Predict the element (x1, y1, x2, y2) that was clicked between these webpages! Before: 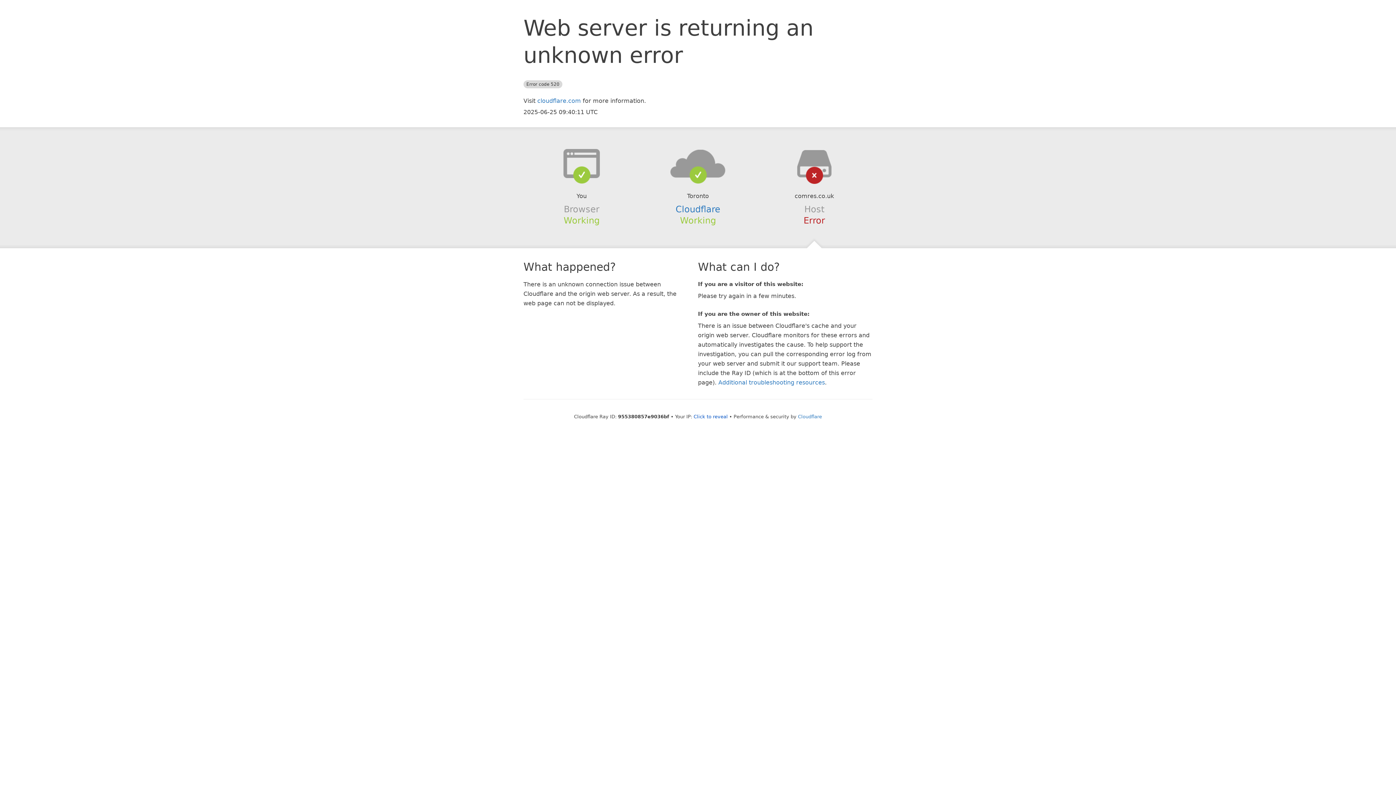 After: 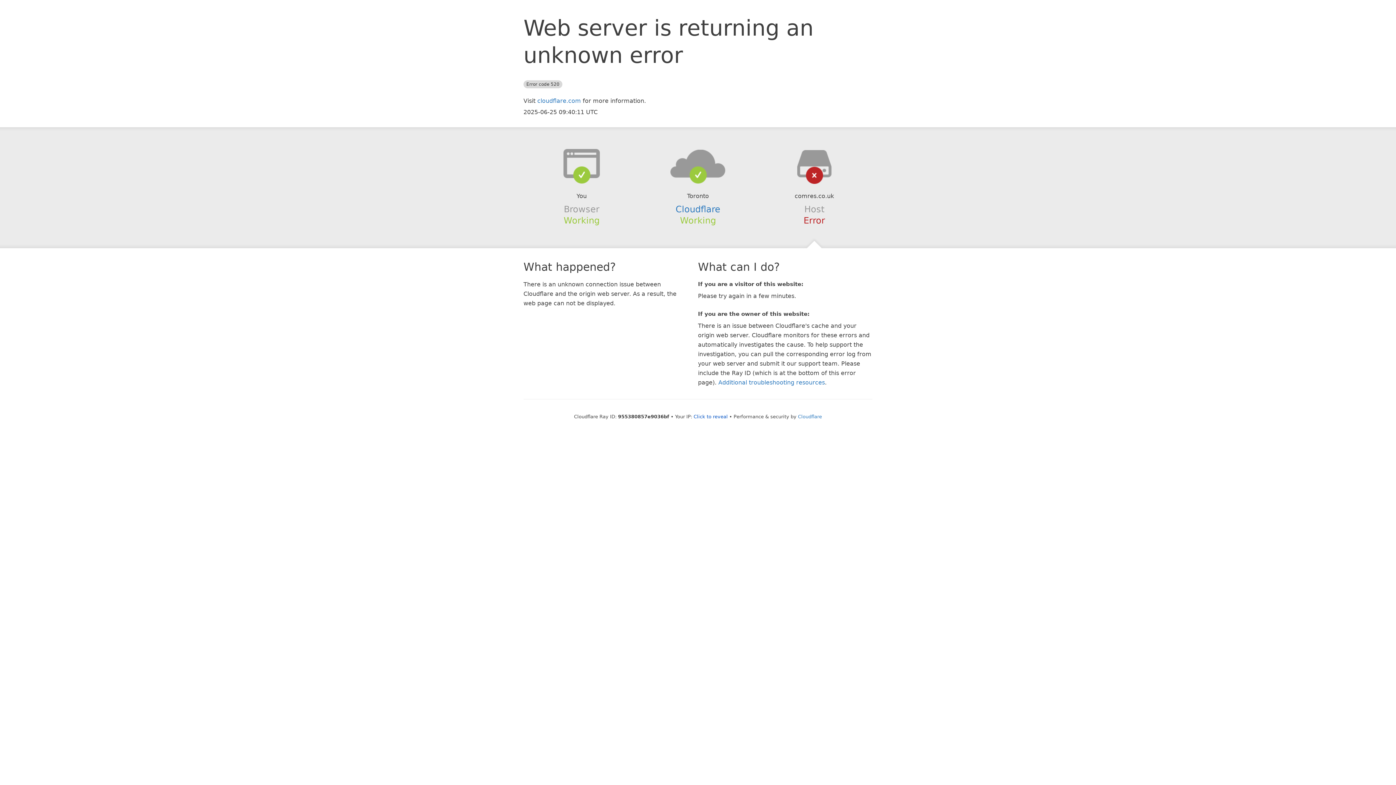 Action: bbox: (639, 148, 756, 178)